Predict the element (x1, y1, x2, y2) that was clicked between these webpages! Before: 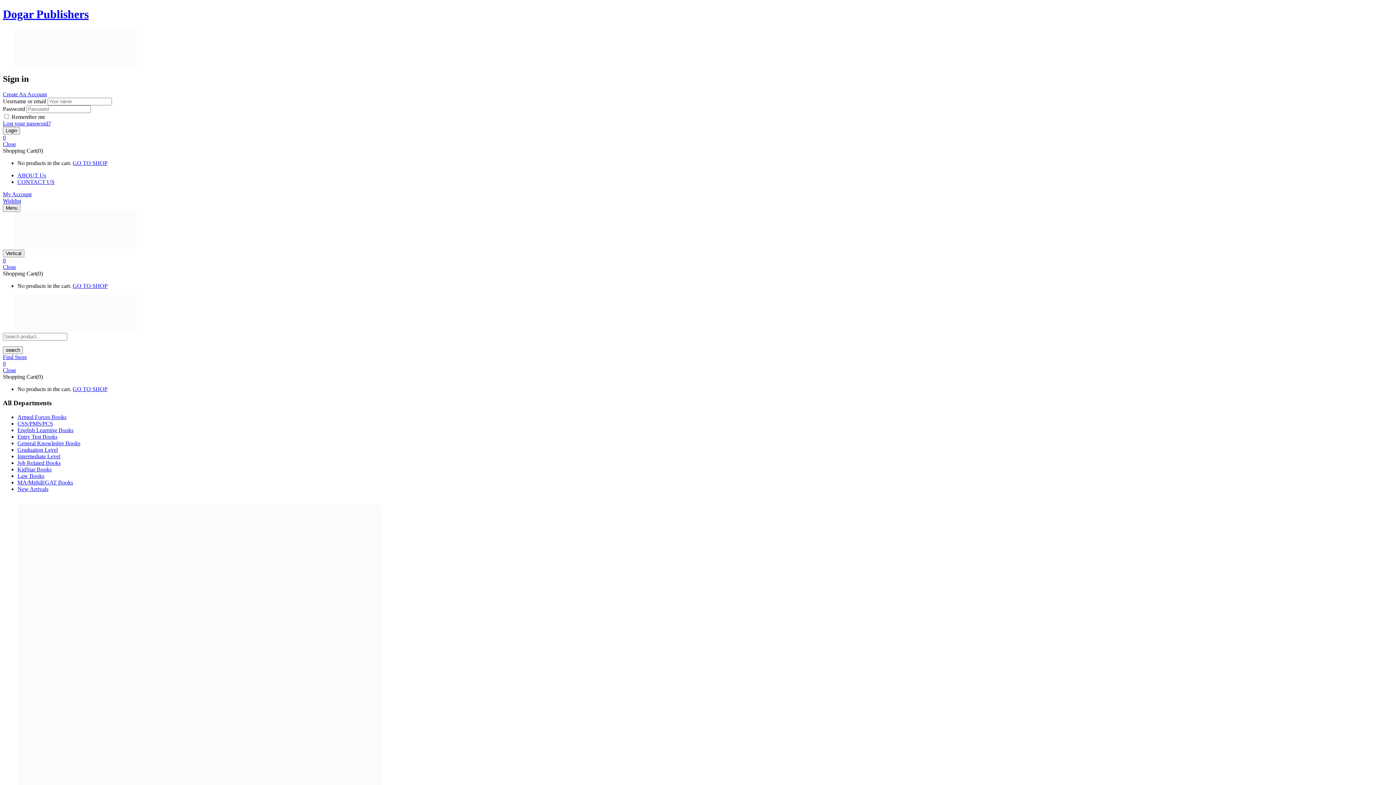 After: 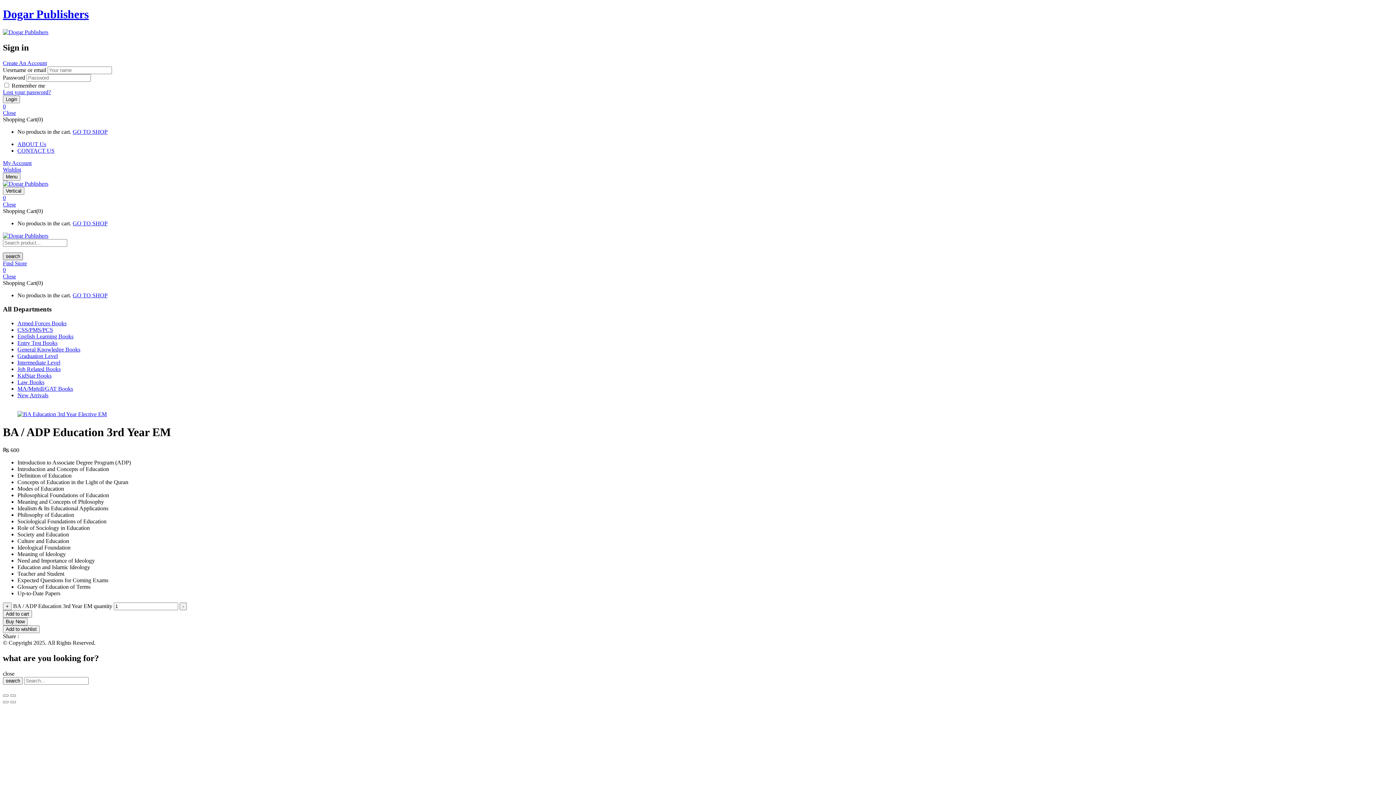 Action: label: Vertical bbox: (2, 249, 24, 257)